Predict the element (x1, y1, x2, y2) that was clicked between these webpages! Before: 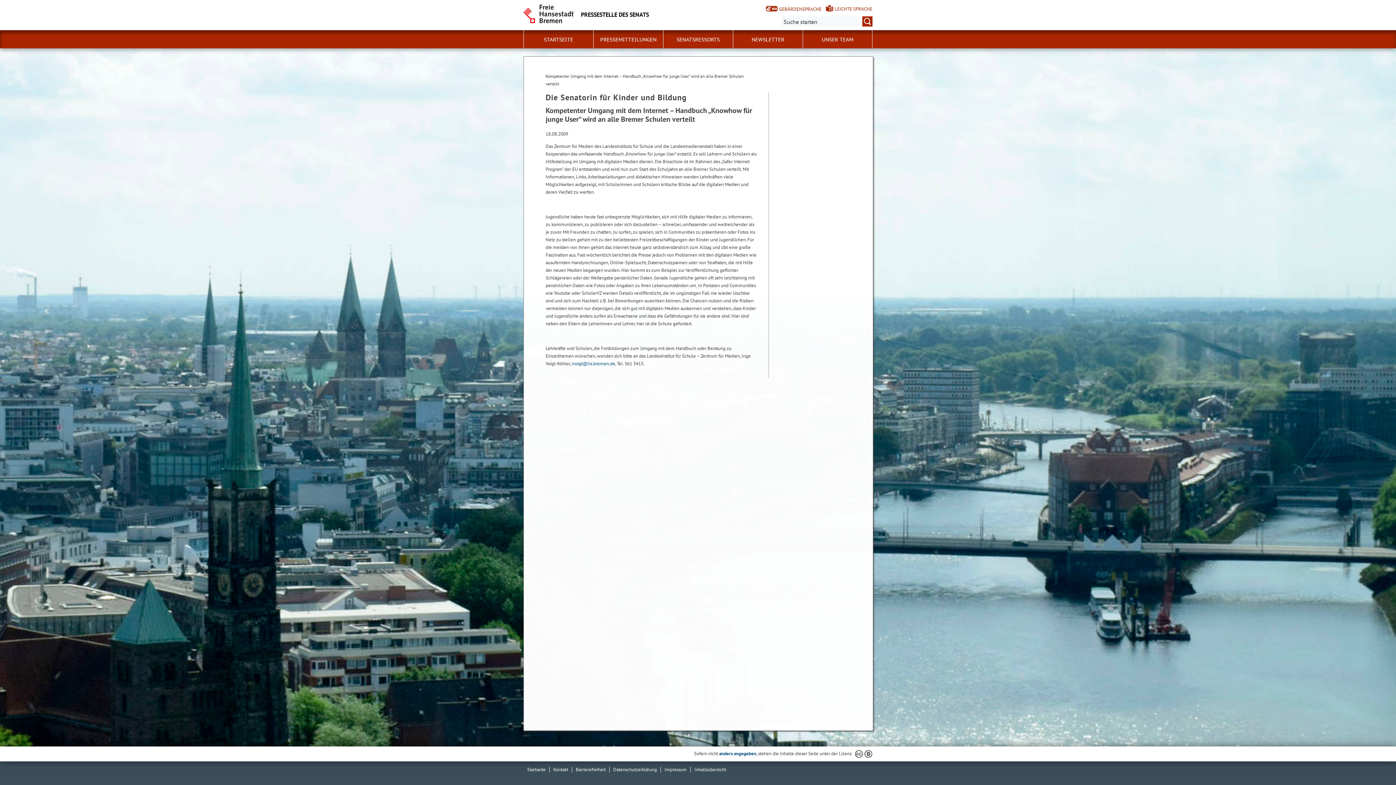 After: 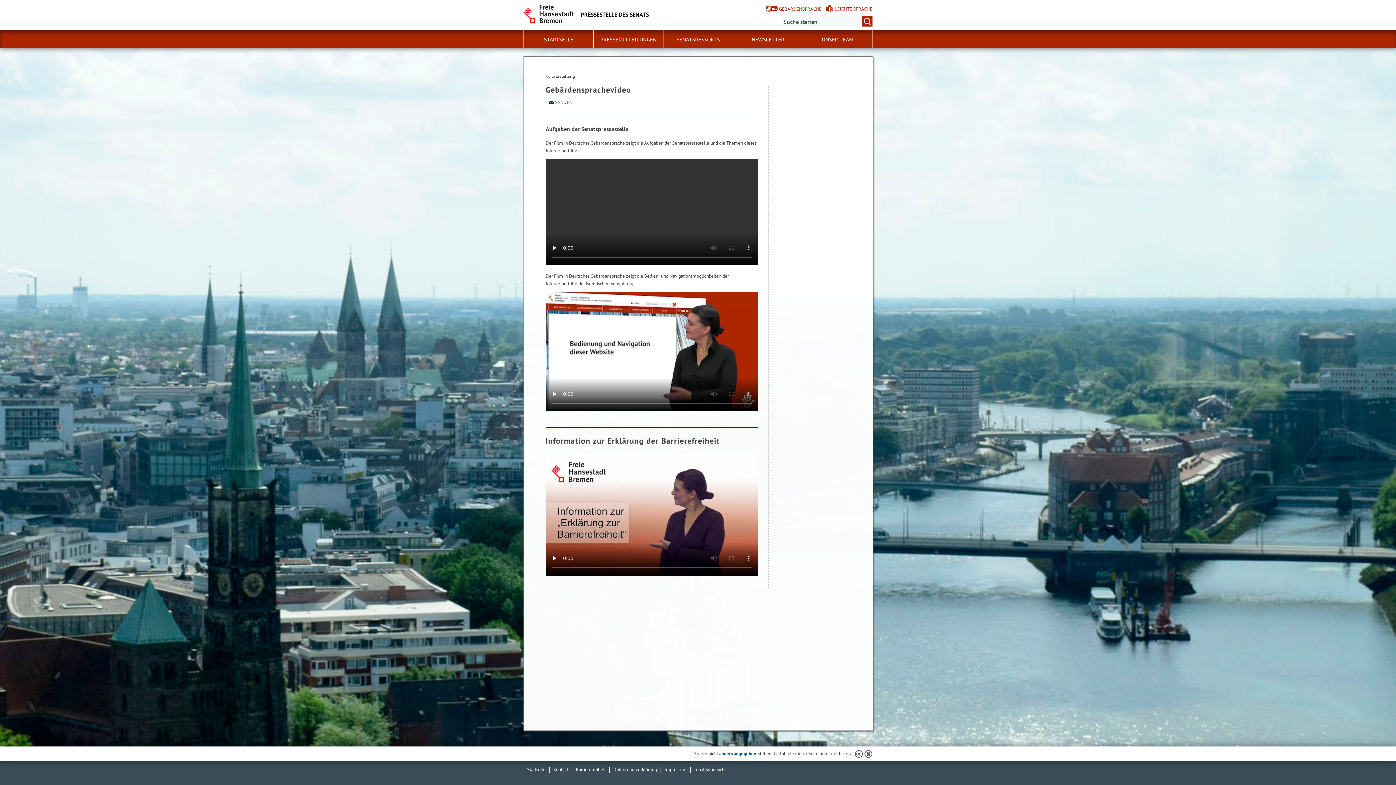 Action: label: Kurzvorstellung in Gebärdensprache bbox: (766, 5, 821, 13)